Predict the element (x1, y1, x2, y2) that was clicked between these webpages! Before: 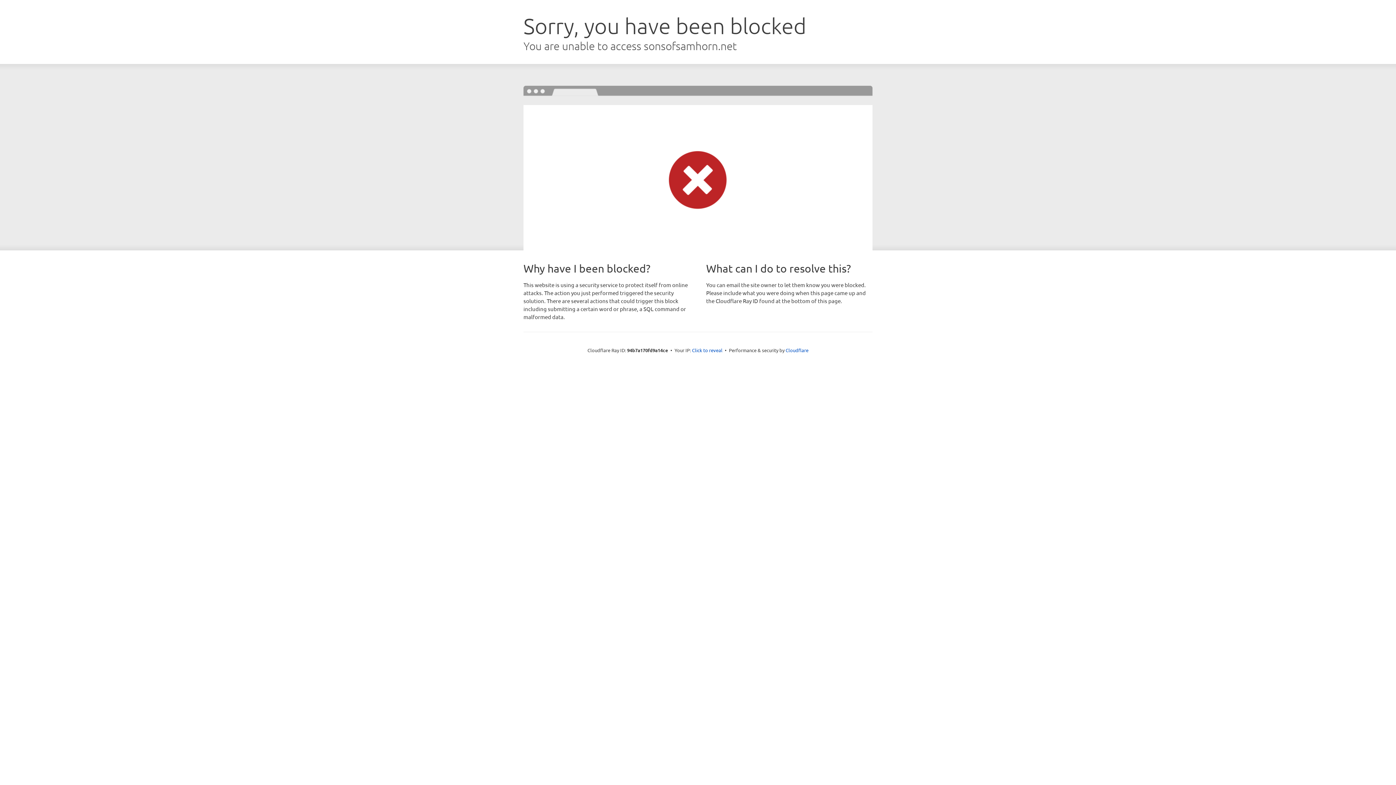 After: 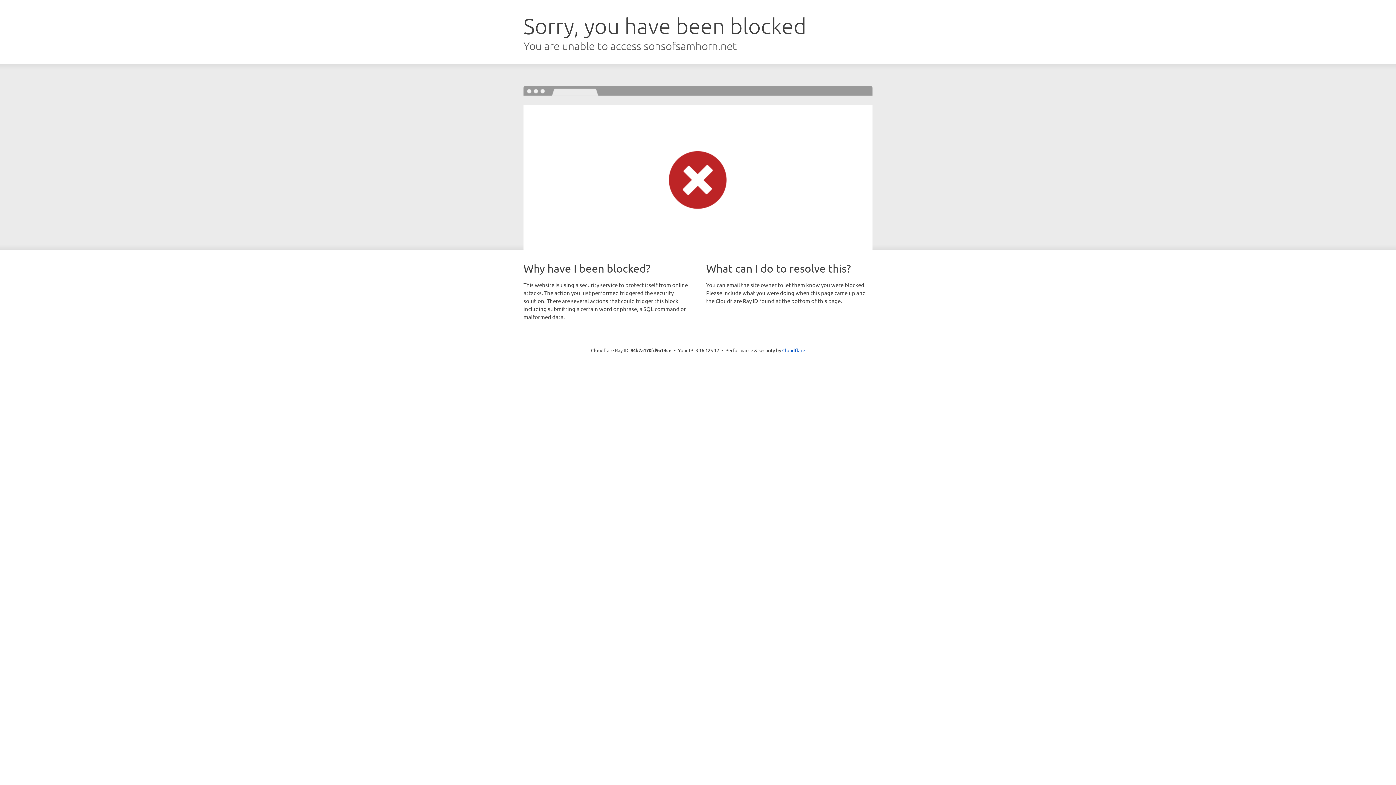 Action: bbox: (692, 346, 722, 353) label: Click to reveal